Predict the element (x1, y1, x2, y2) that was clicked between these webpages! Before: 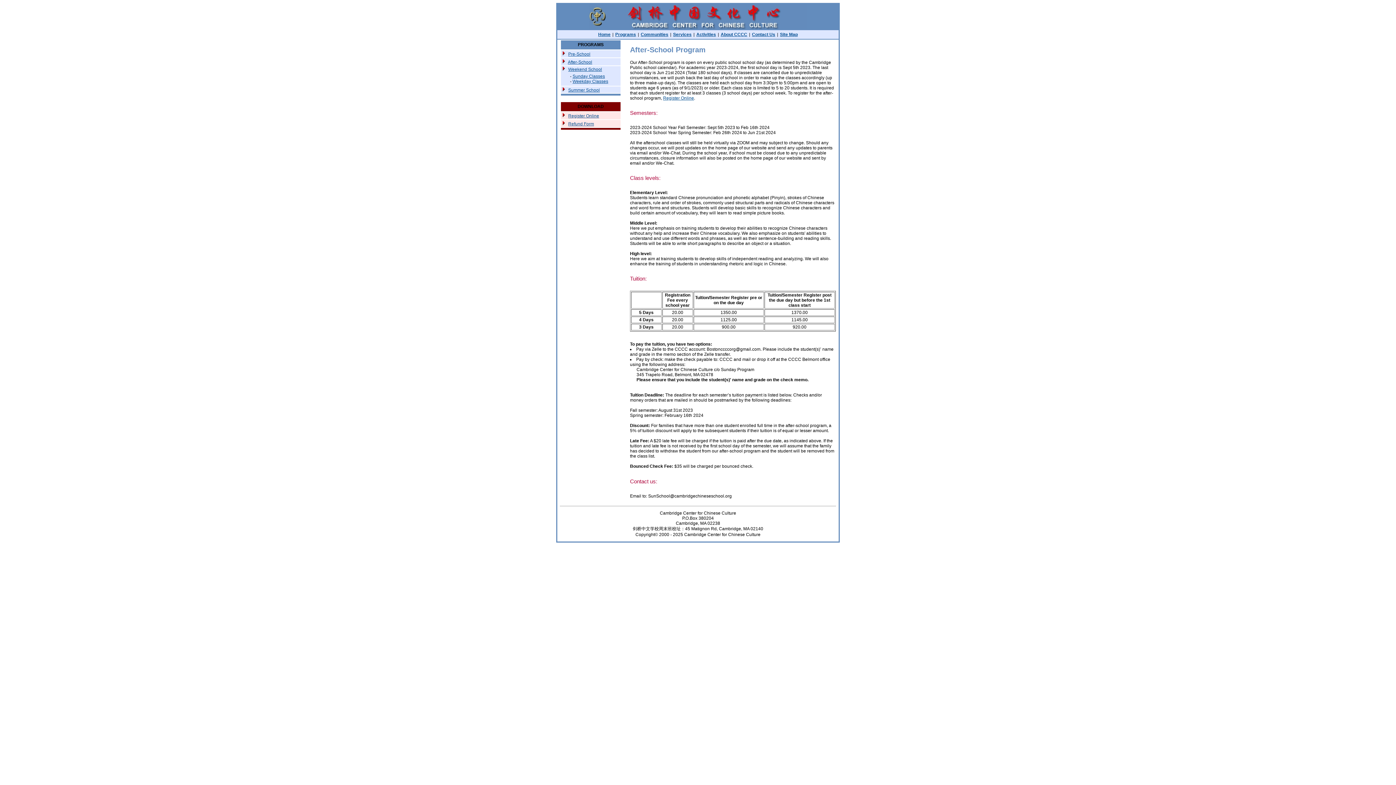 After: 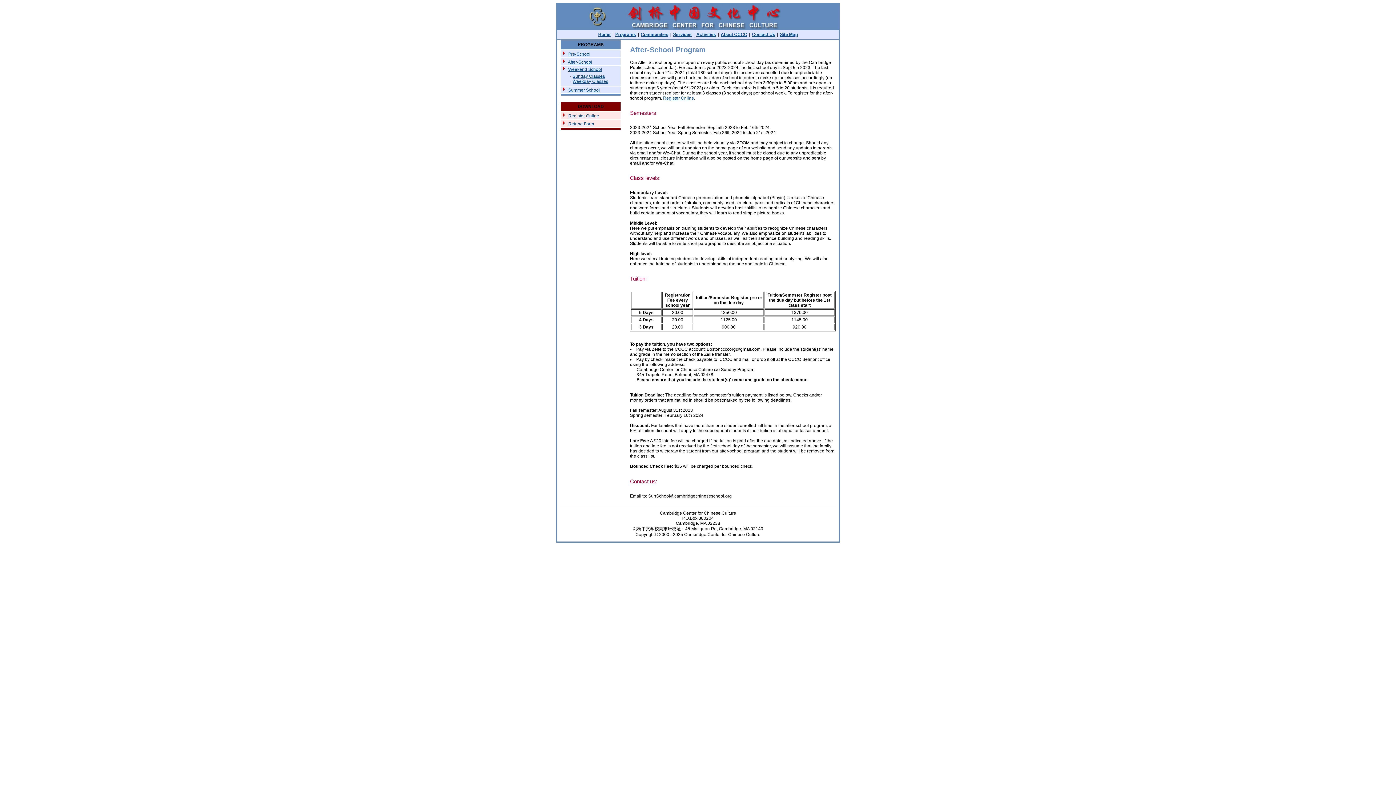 Action: label: After-School bbox: (568, 59, 592, 64)